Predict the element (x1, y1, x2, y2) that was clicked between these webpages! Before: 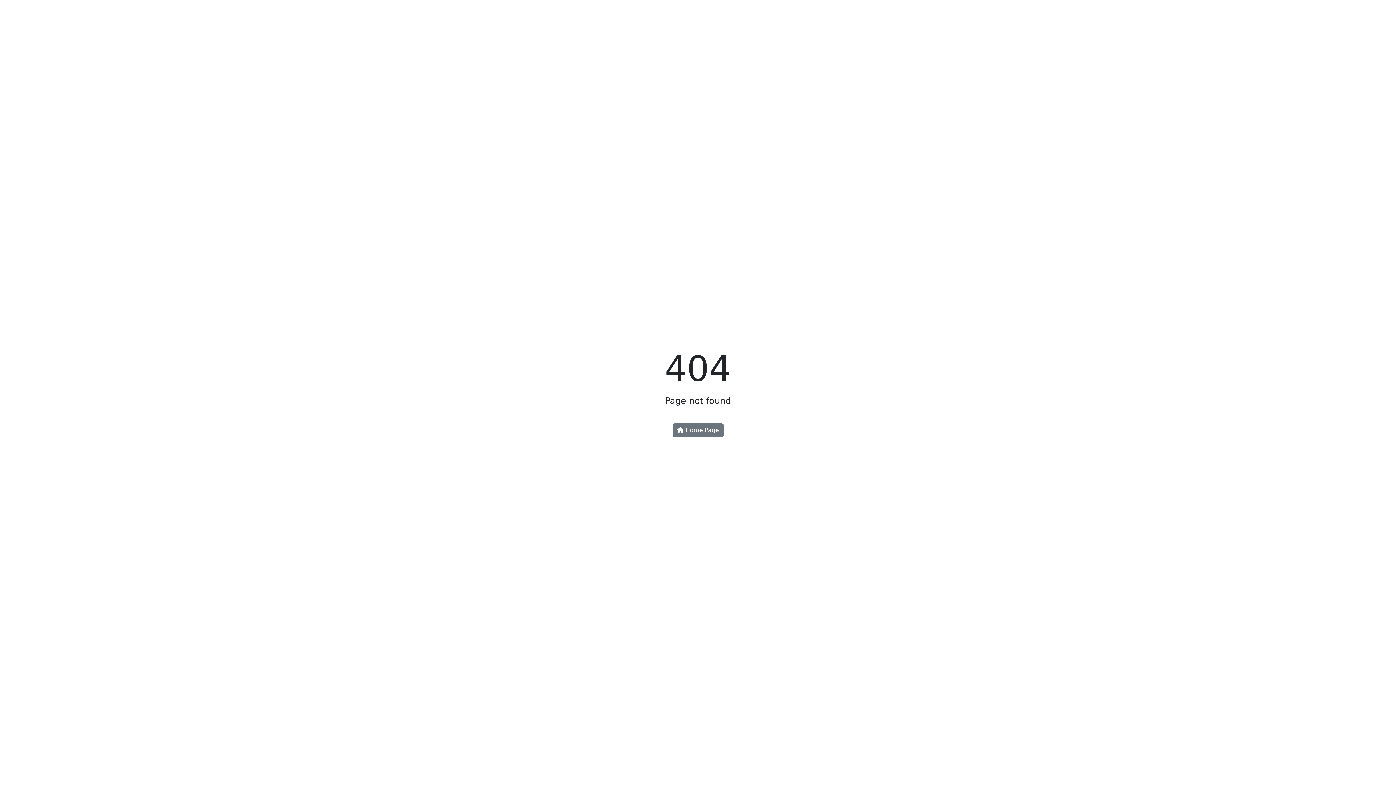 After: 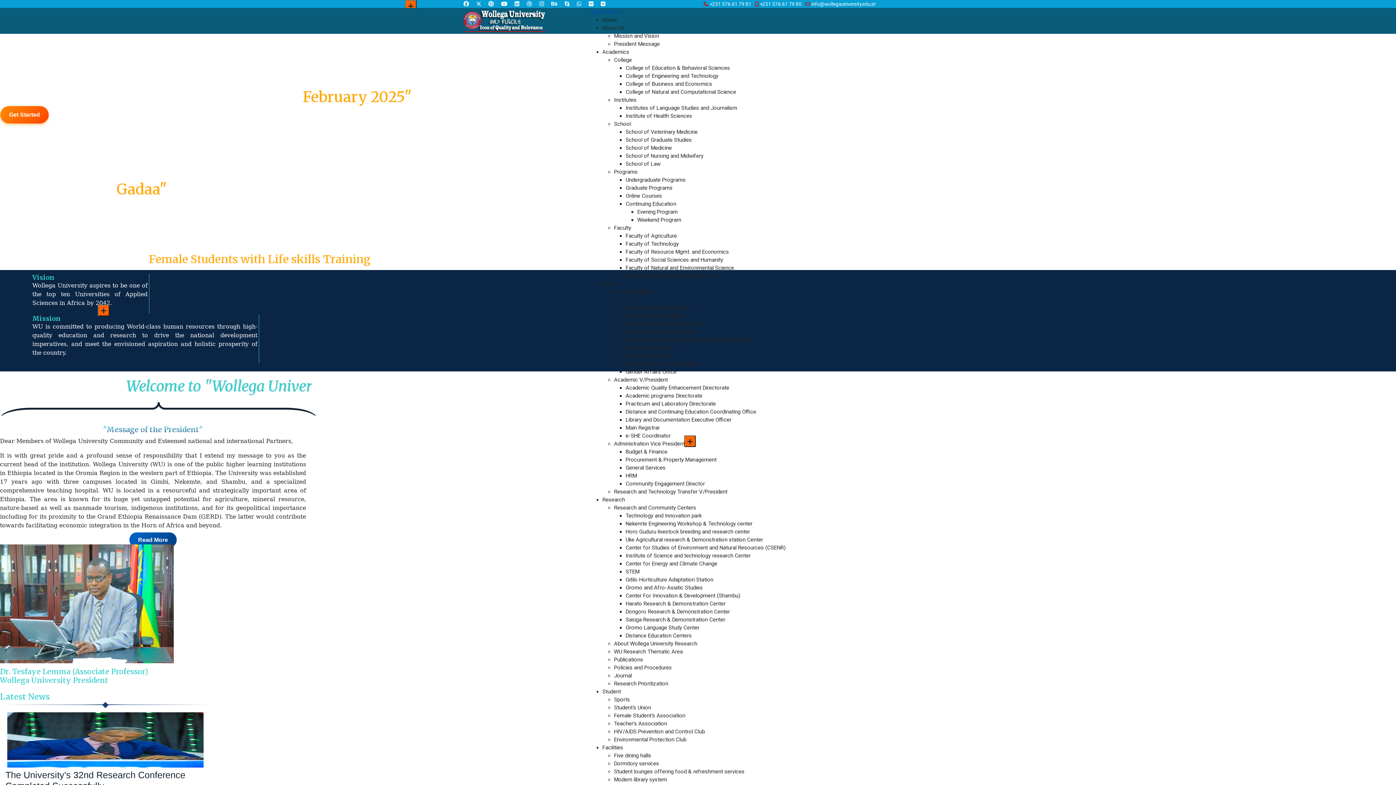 Action: bbox: (672, 423, 723, 437) label:  Home Page